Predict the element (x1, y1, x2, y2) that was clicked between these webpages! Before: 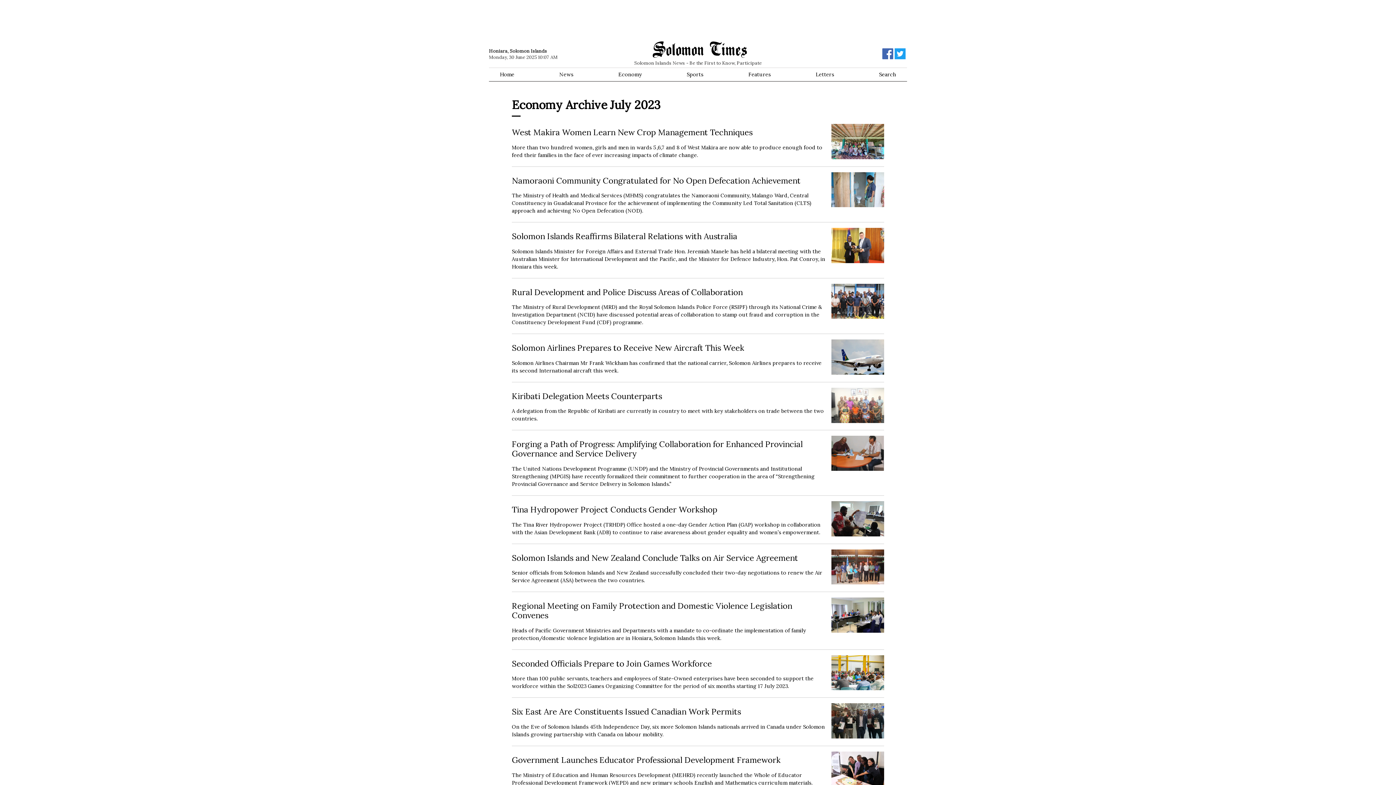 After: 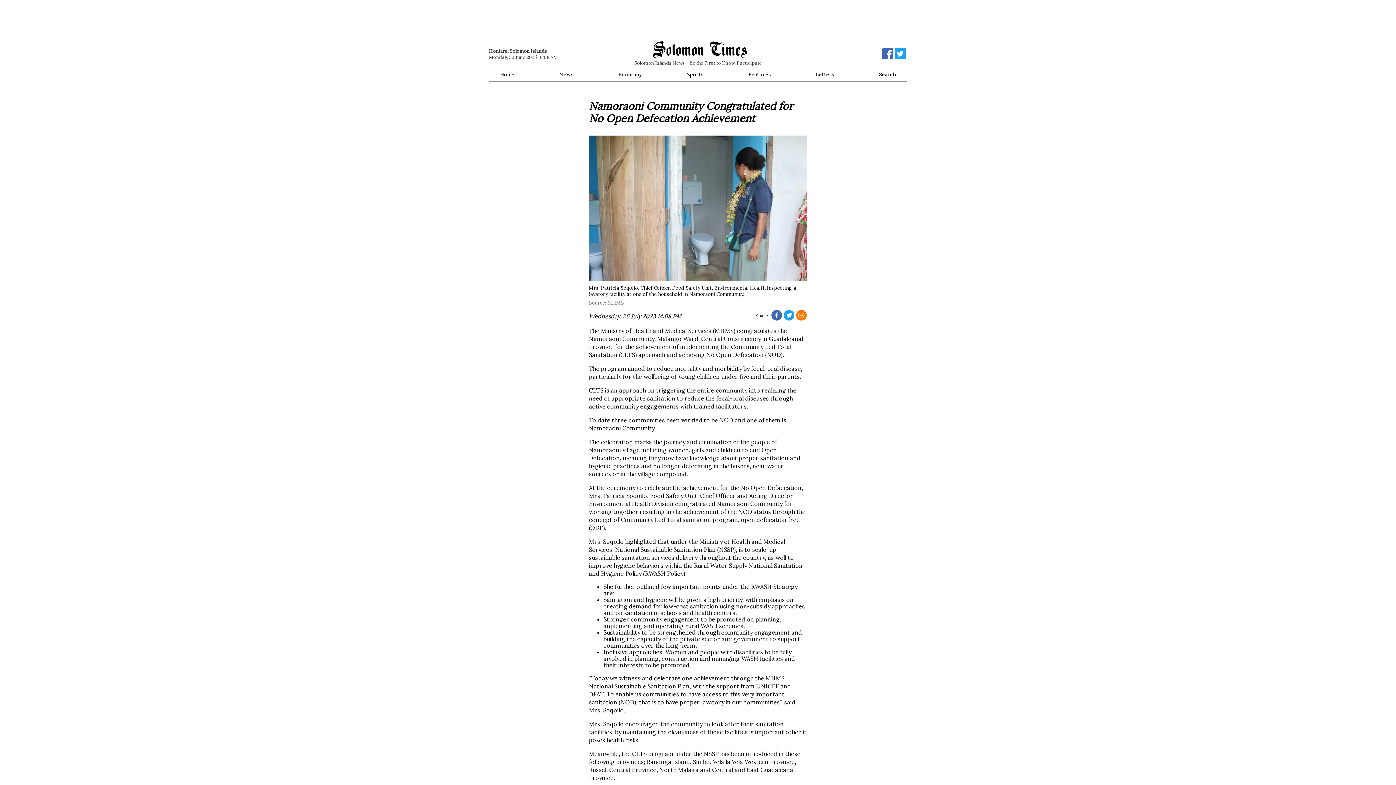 Action: bbox: (512, 175, 884, 214) label: Namoraoni Community Congratulated for No Open Defecation Achievement
The Ministry of Health and Medical Services (MHMS) congratulates the Namoraoni Community, Malango Ward, Central Constituency in Guadalcanal Province for the achievement of implementing the Community Led Total Sanitation (CLTS) approach and achieving No Open Defecation (NOD).